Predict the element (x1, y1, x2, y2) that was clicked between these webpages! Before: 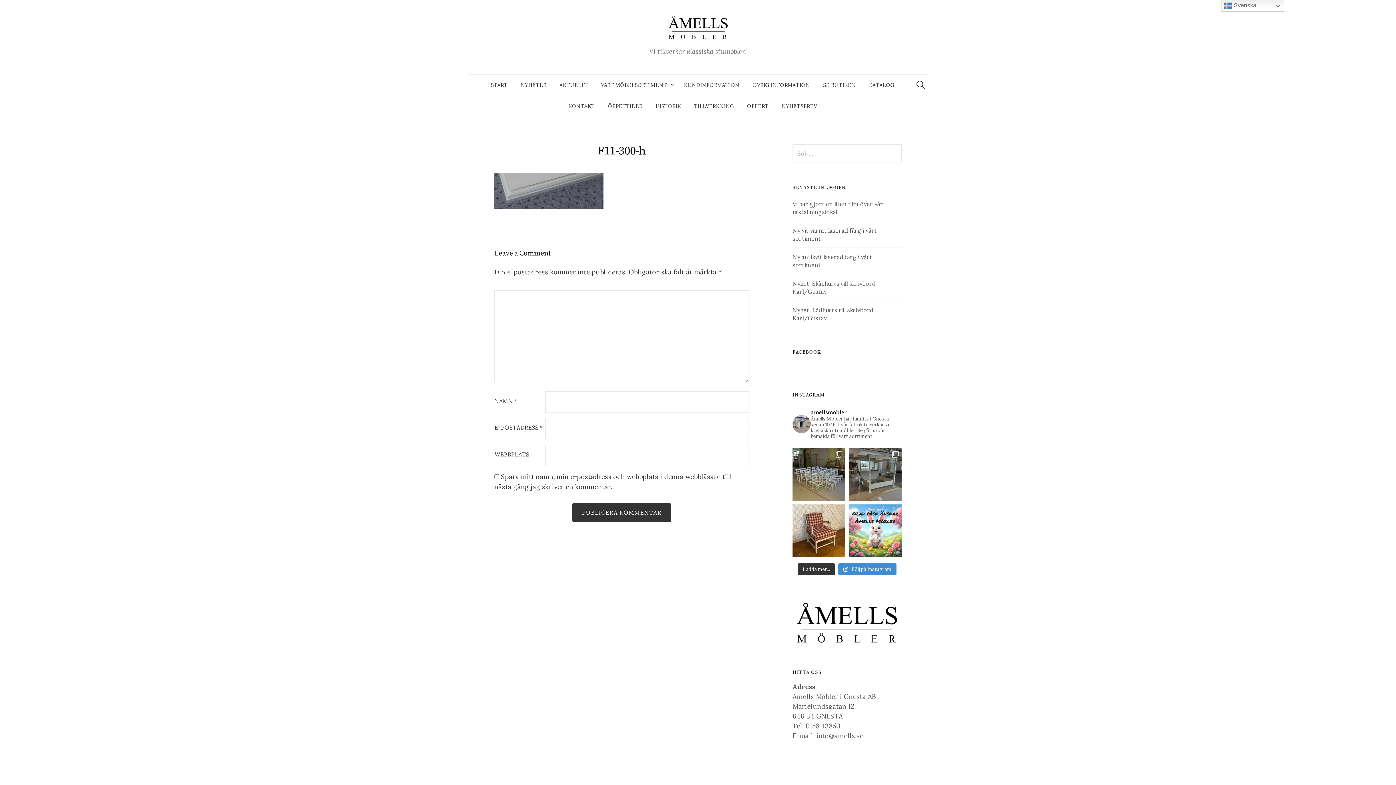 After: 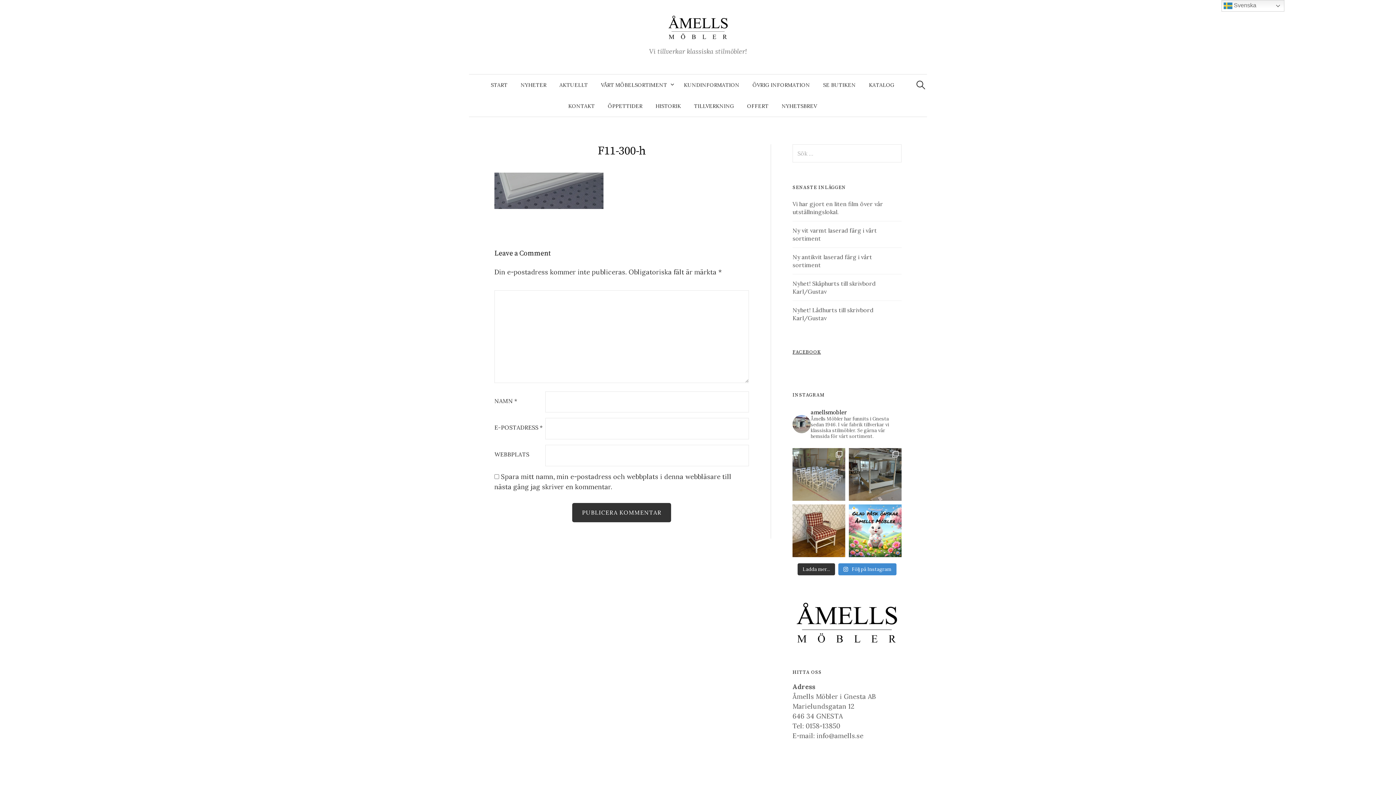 Action: bbox: (792, 448, 845, 501) label: Veckans färg på måleriet har varit vit. Här ha